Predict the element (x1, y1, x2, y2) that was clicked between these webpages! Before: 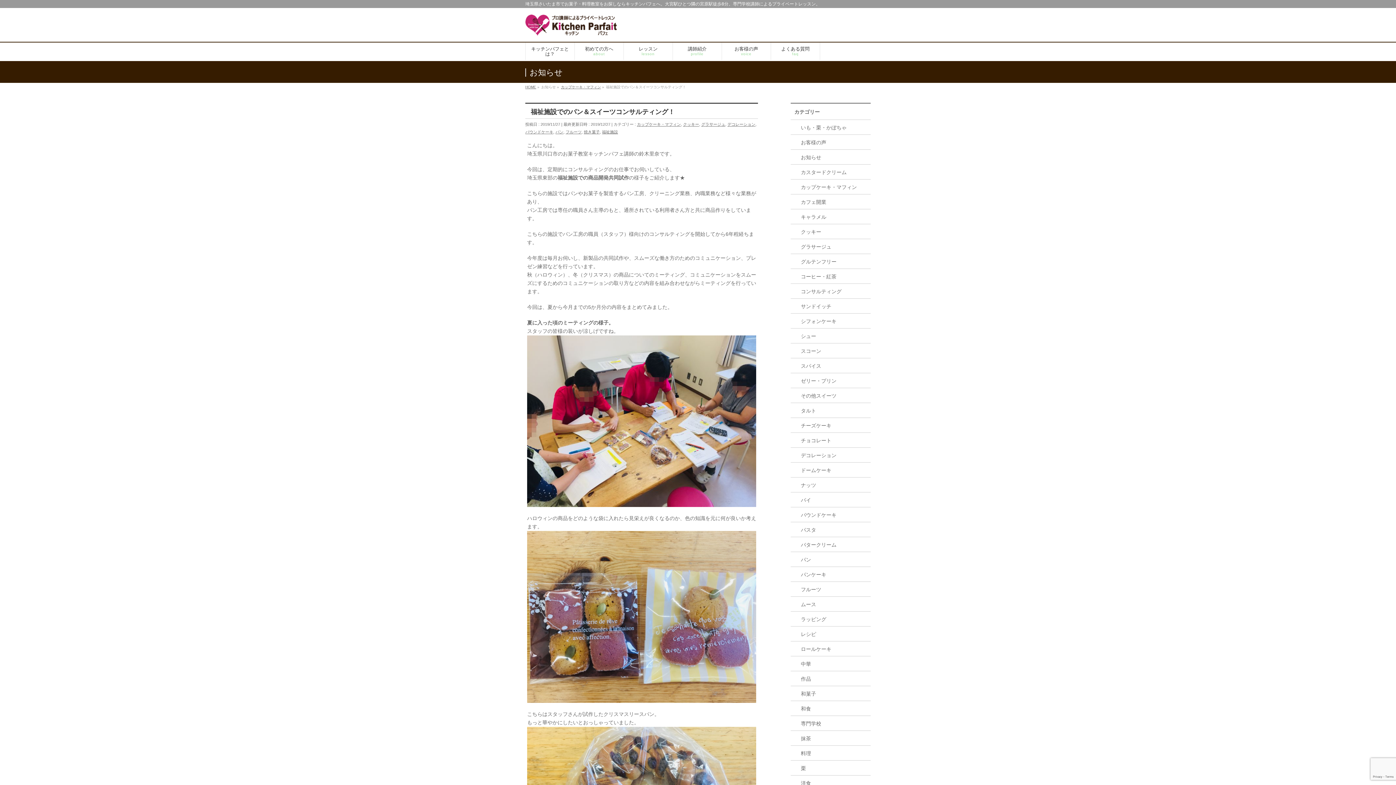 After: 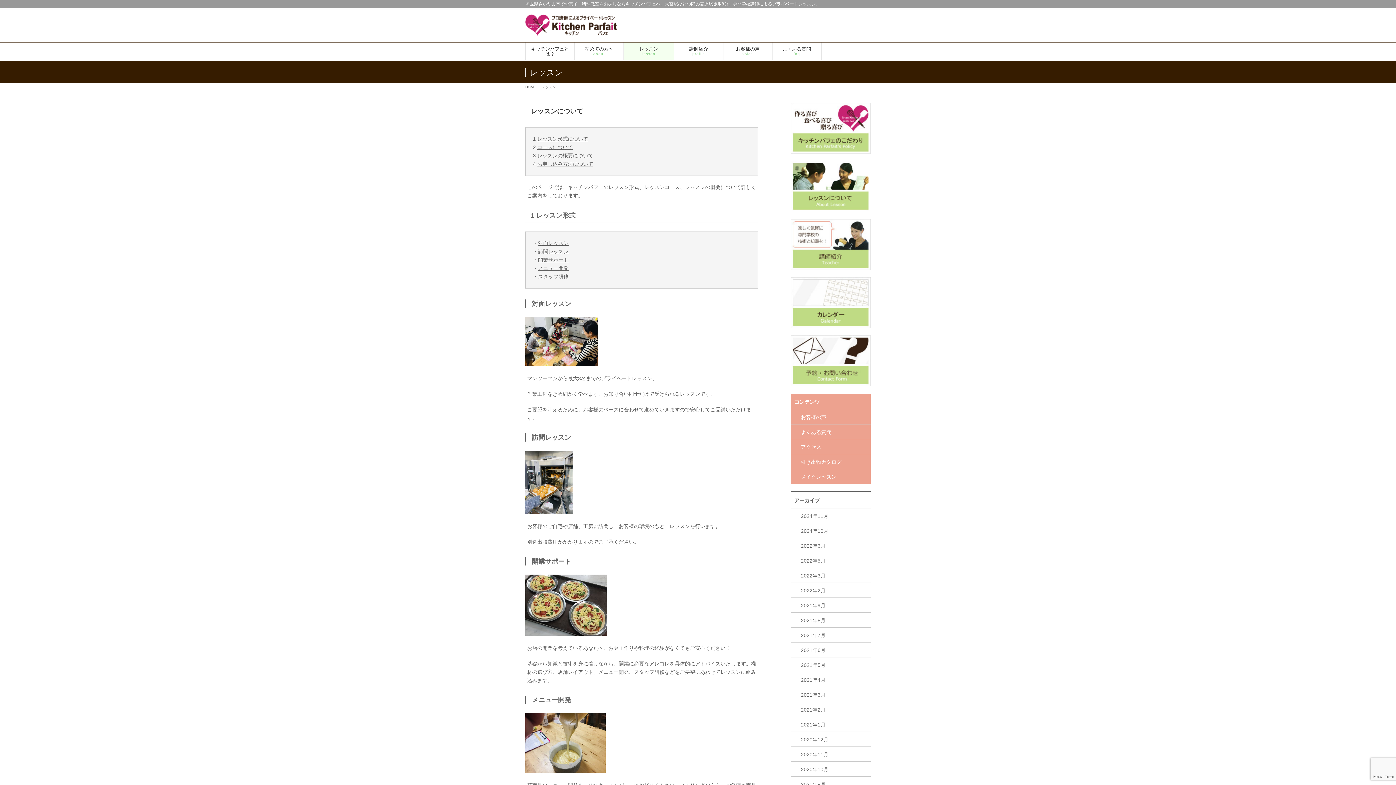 Action: label: レッスン
lesson bbox: (624, 42, 673, 59)